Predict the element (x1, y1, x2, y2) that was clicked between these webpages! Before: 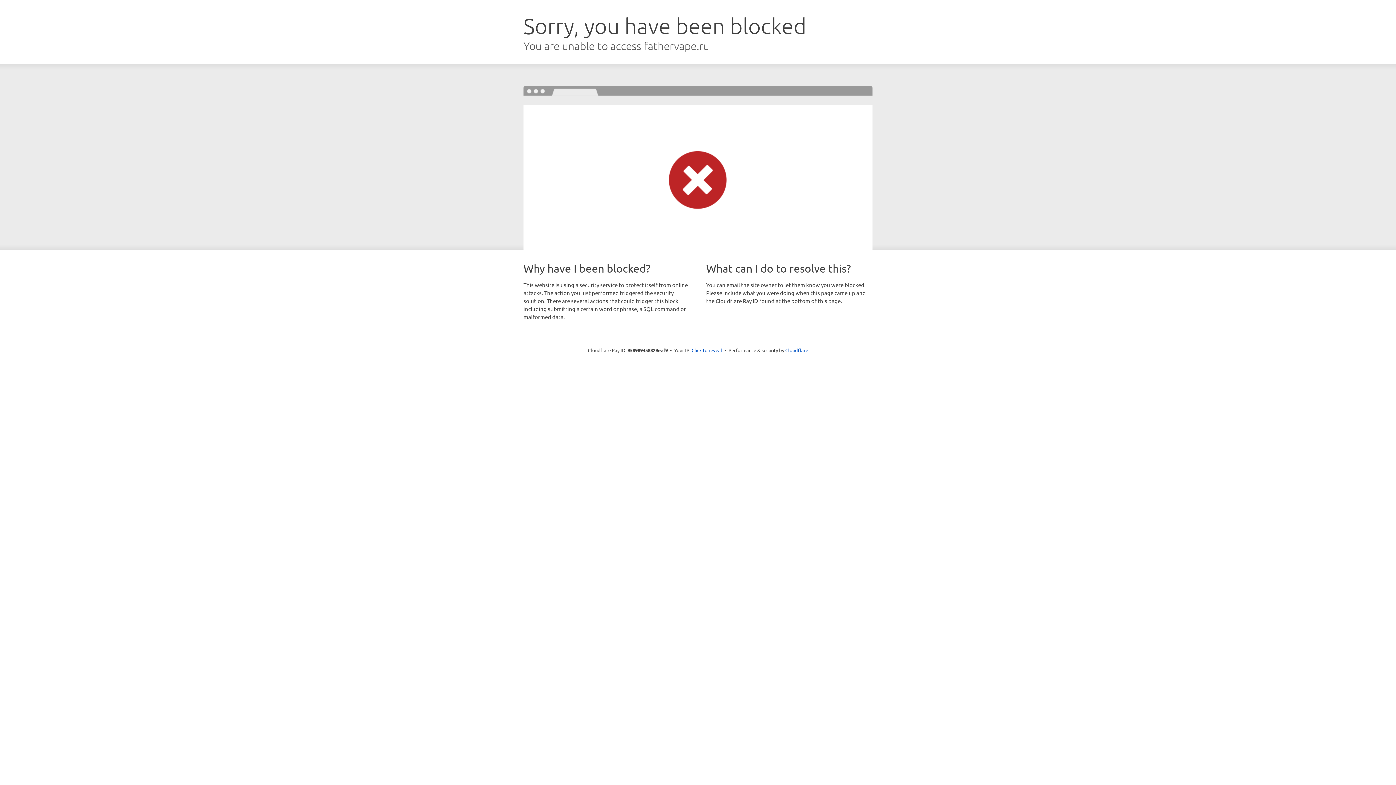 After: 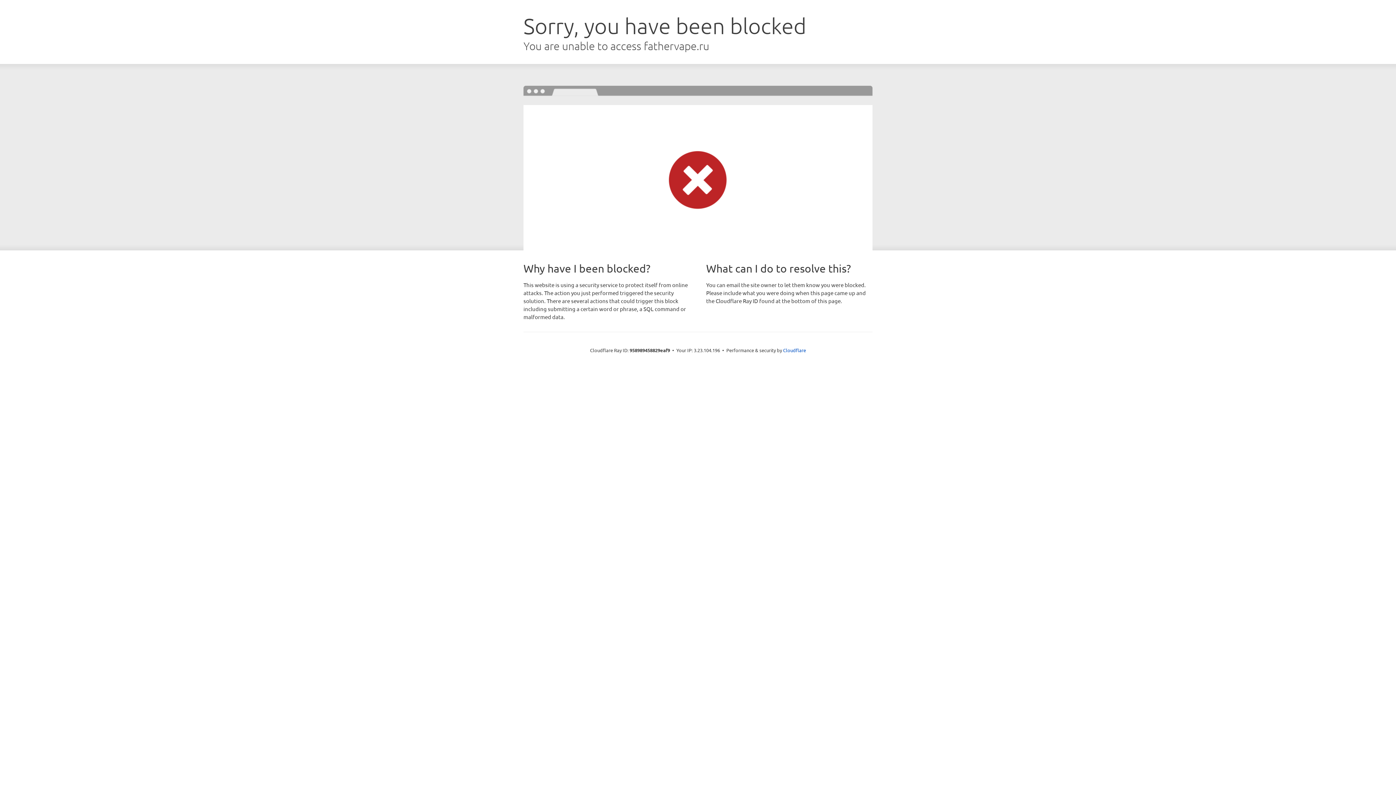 Action: bbox: (691, 346, 722, 353) label: Click to reveal